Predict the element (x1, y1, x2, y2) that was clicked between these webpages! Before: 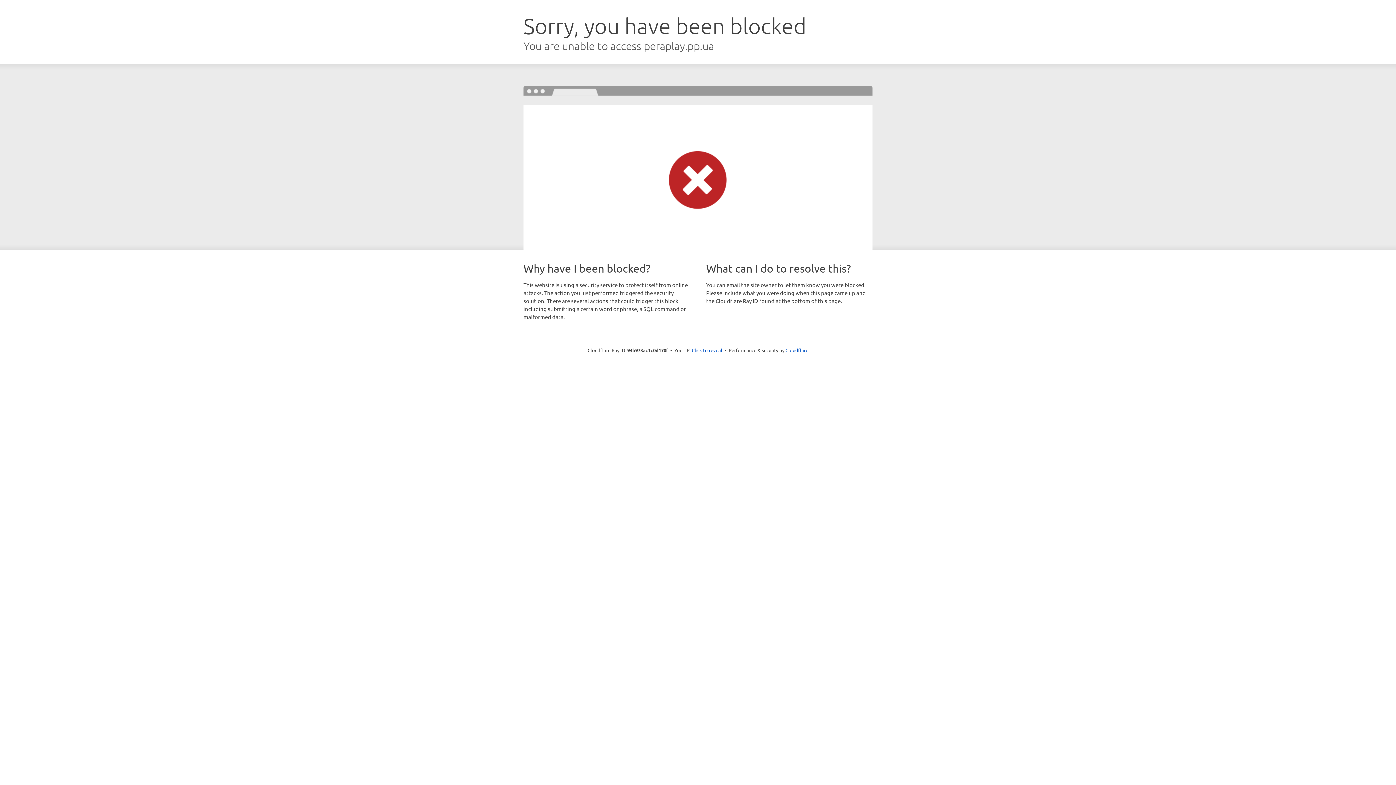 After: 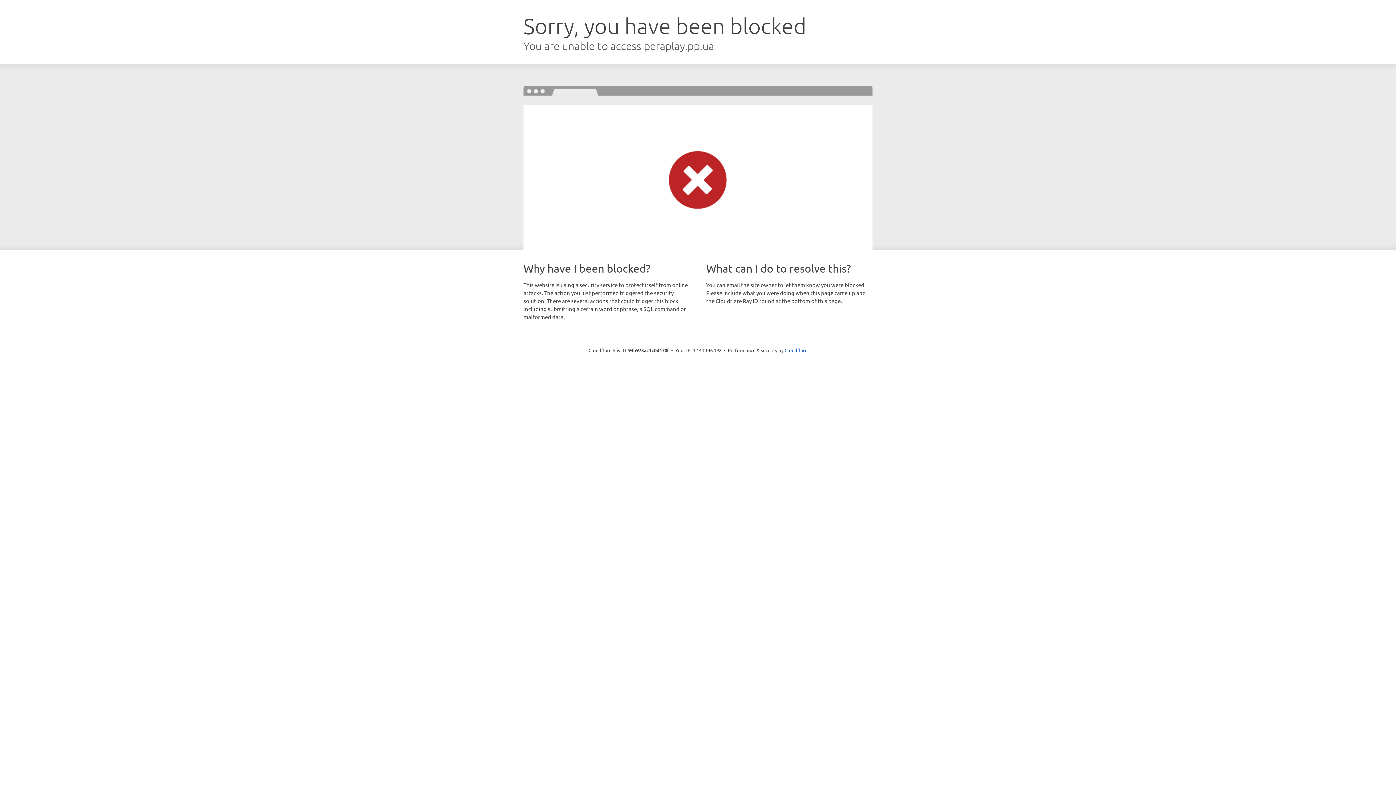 Action: bbox: (692, 346, 722, 353) label: Click to reveal